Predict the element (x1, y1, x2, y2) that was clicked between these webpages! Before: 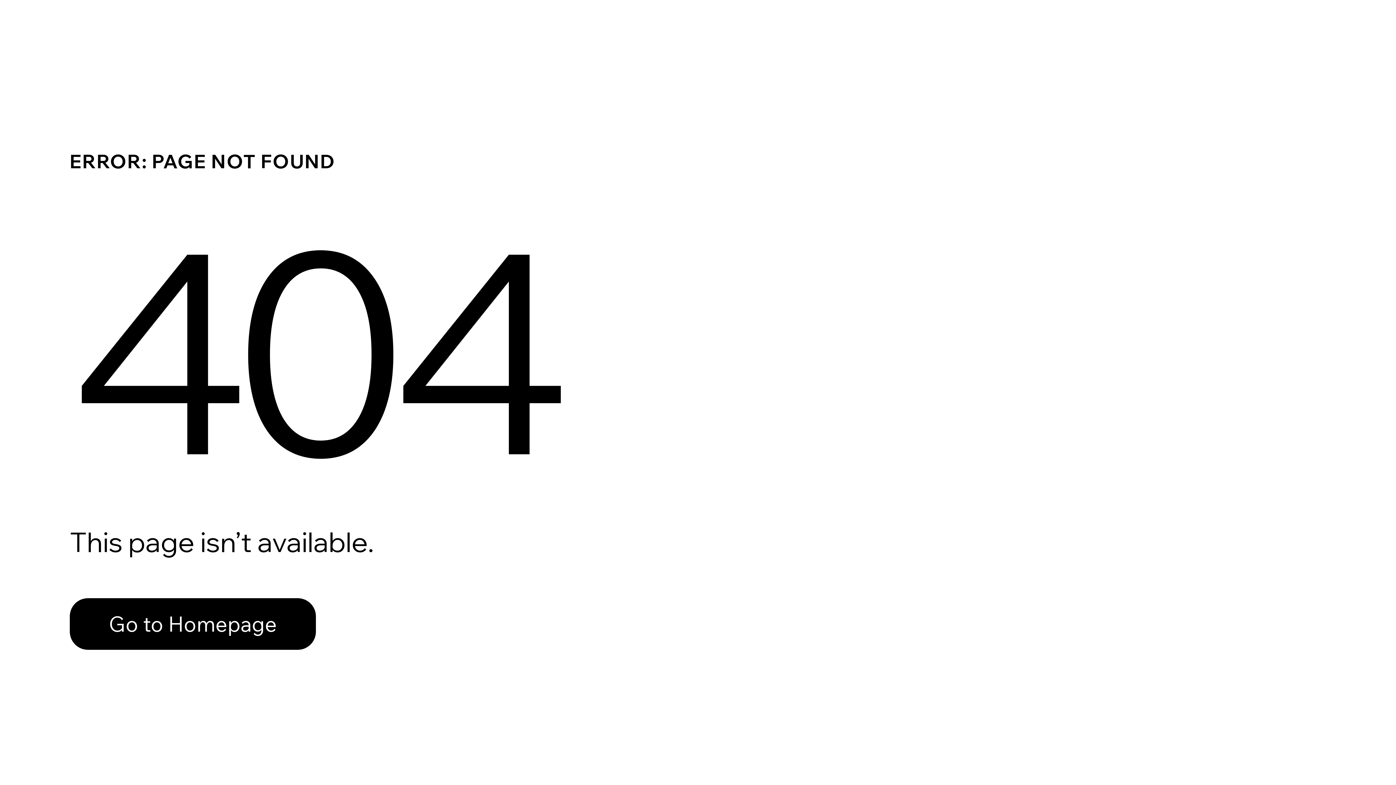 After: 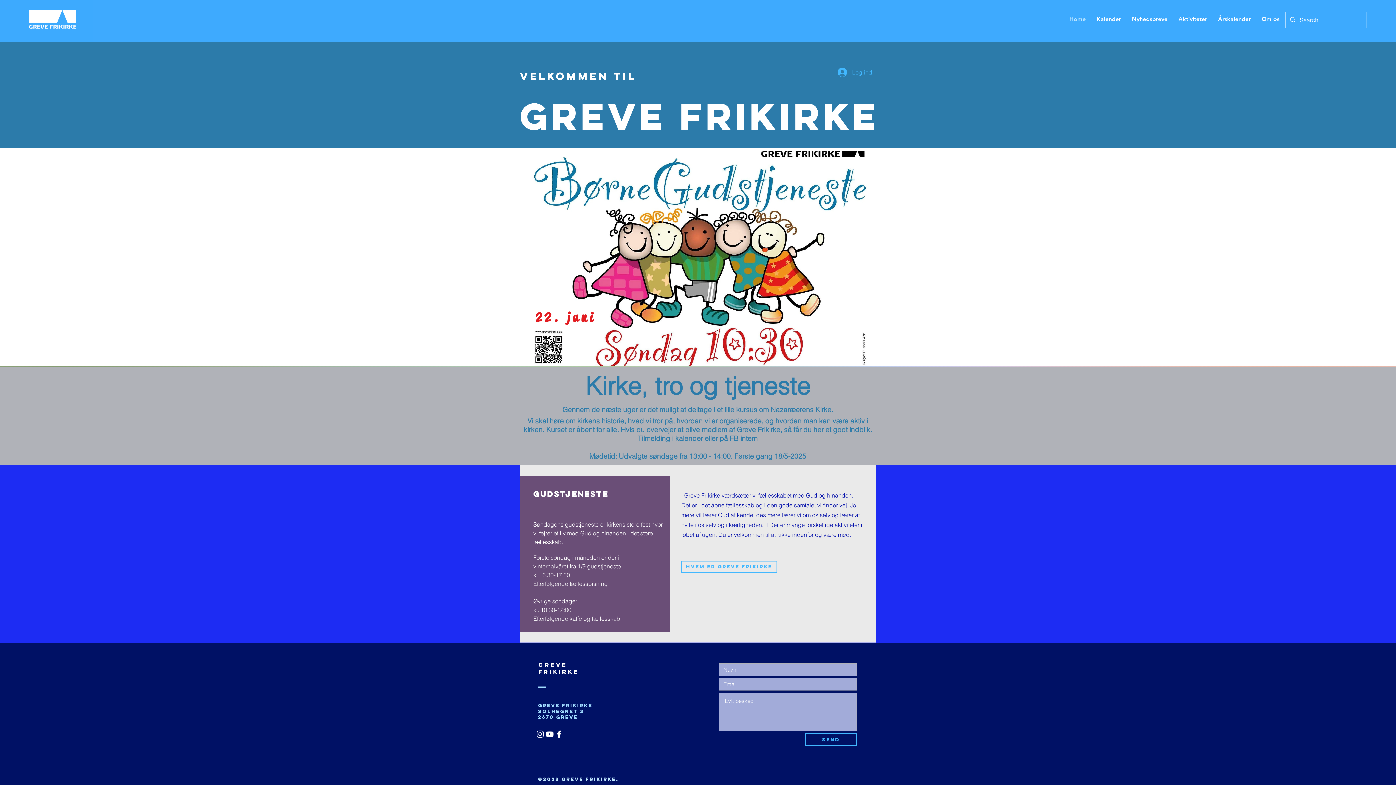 Action: bbox: (69, 598, 316, 650) label: Go to Homepage